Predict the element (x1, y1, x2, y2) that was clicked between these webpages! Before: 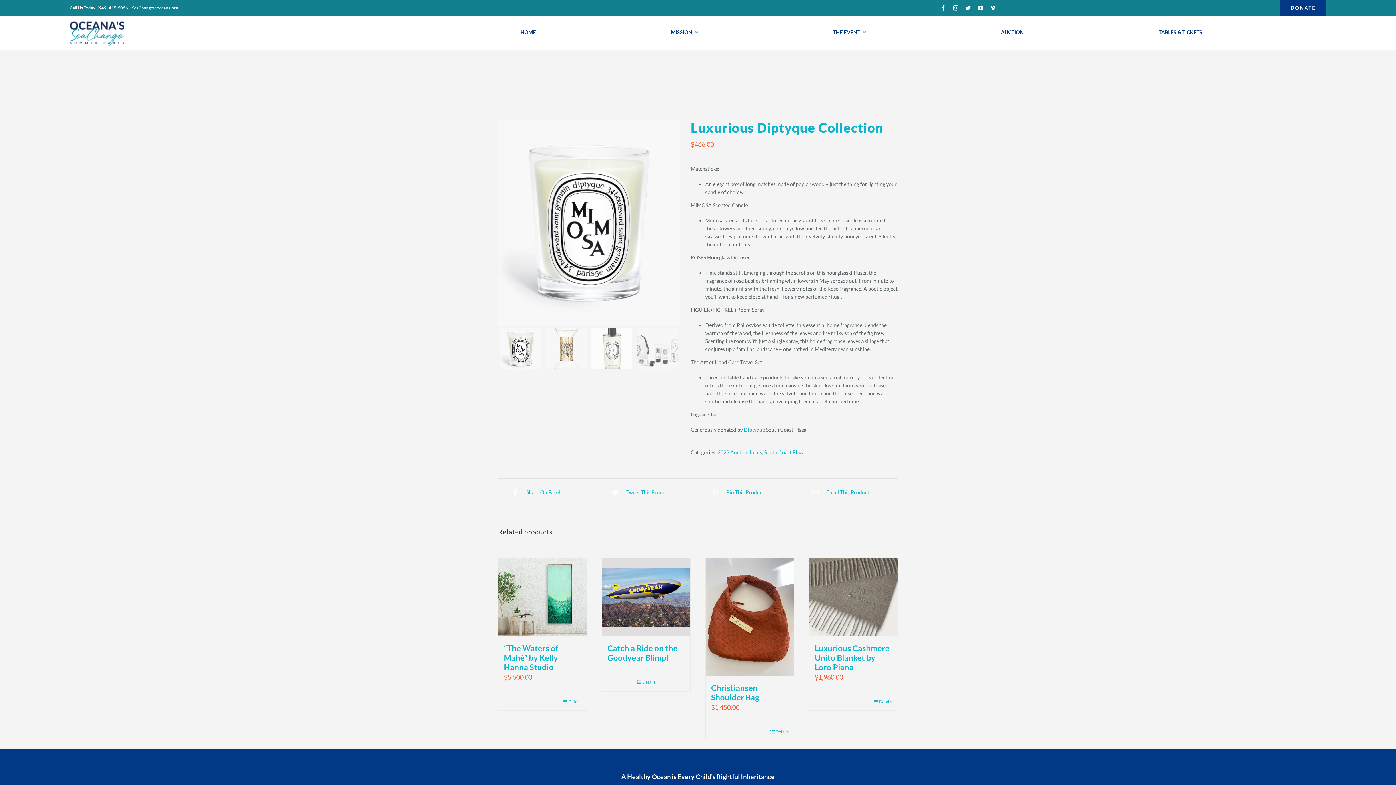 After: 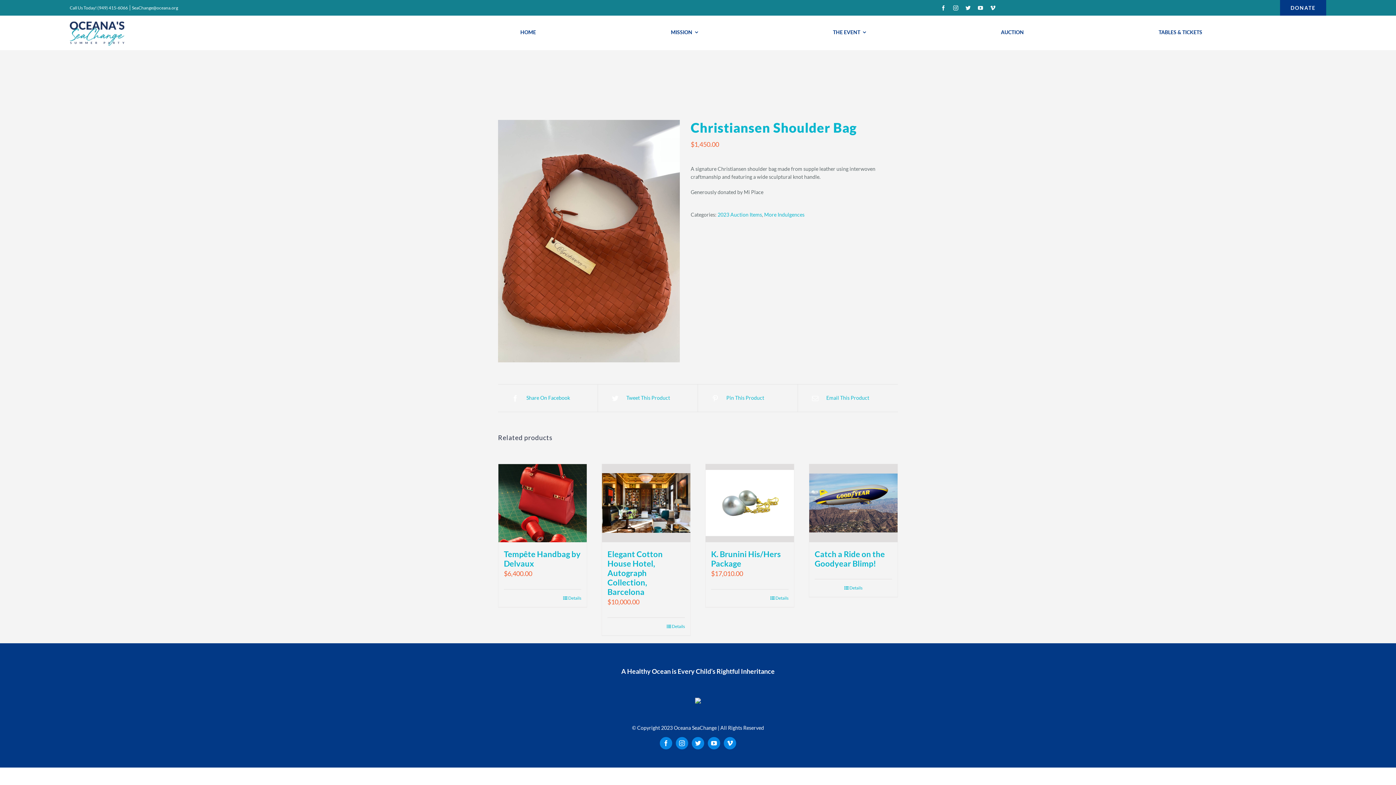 Action: label: Christiansen Shoulder Bag bbox: (711, 683, 759, 702)